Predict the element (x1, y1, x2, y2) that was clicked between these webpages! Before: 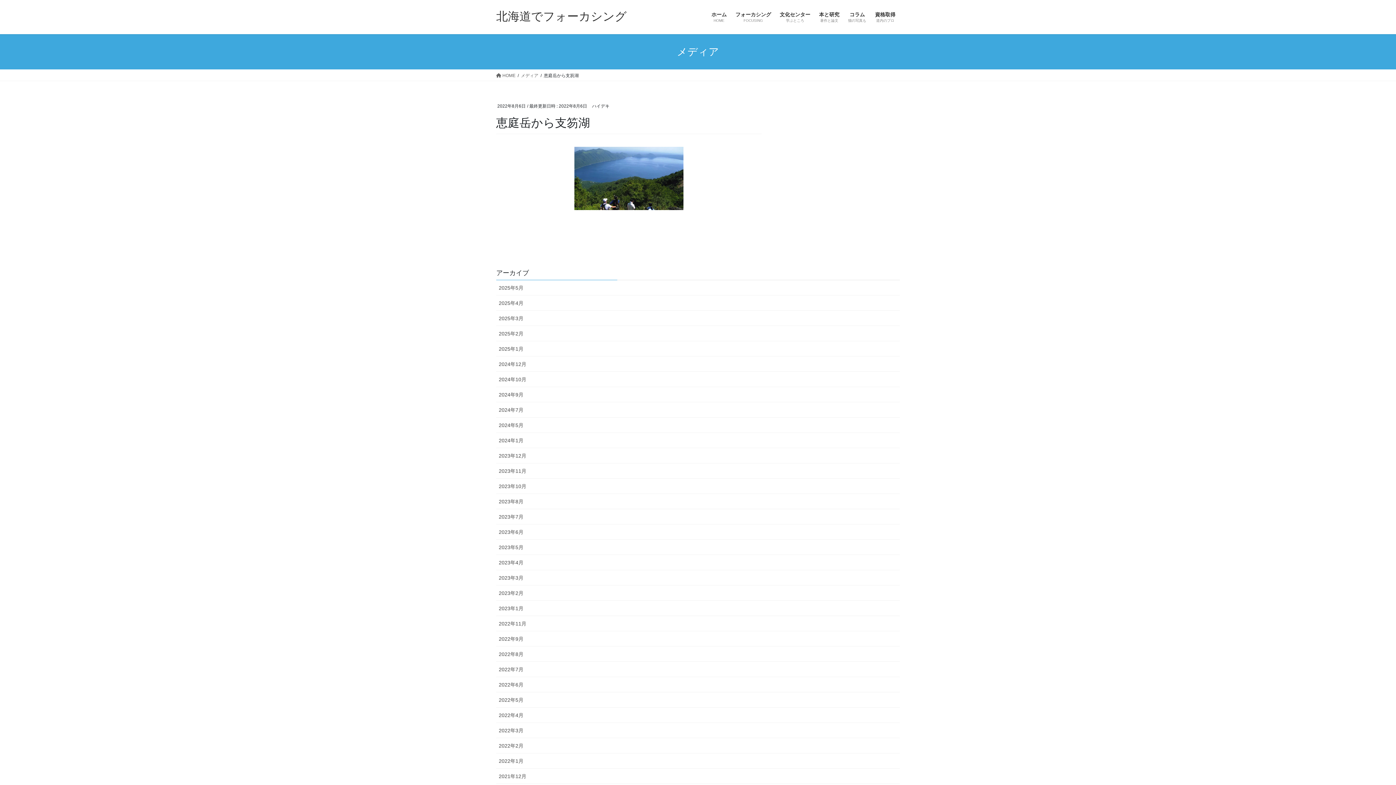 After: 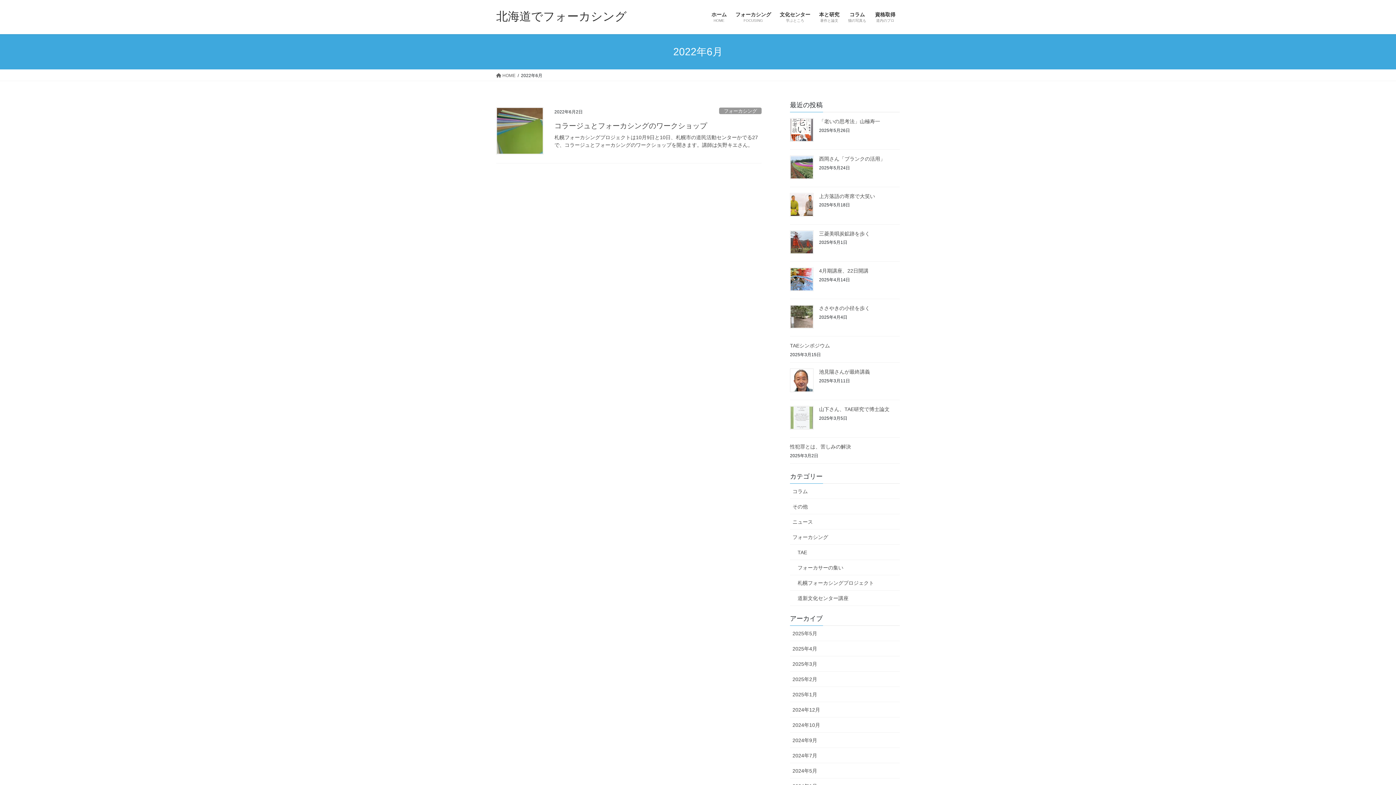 Action: bbox: (496, 677, 900, 692) label: 2022年6月